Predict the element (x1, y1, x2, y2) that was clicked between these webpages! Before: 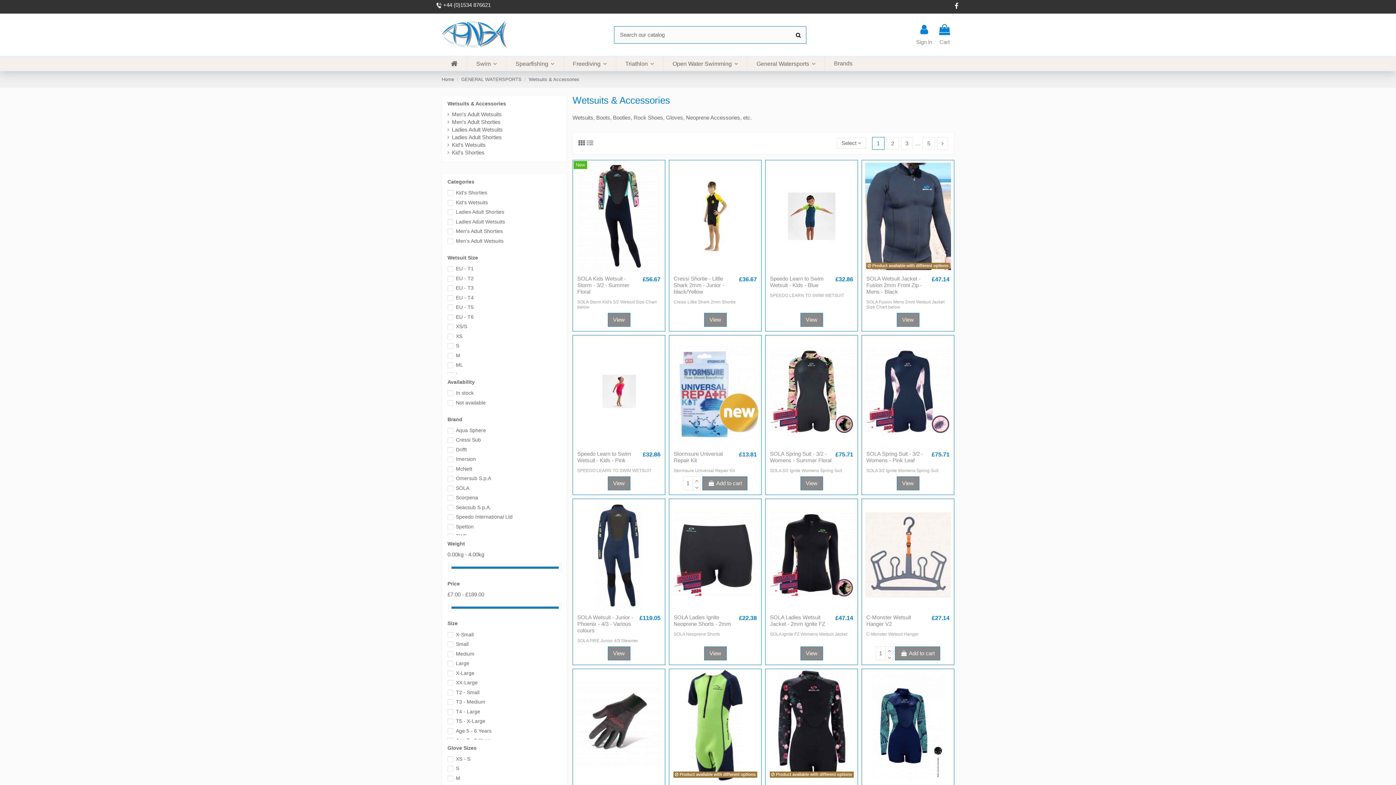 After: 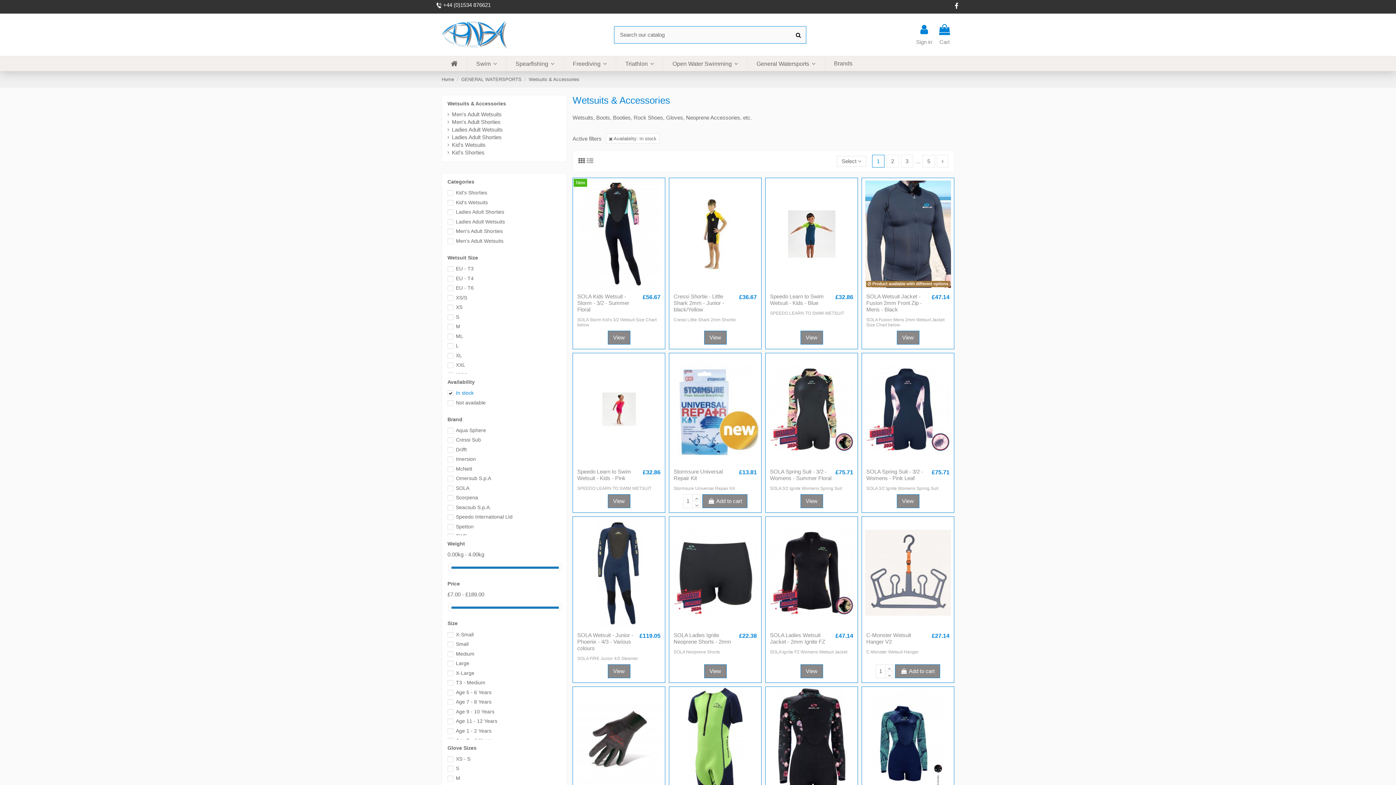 Action: label: In stock bbox: (456, 390, 473, 396)